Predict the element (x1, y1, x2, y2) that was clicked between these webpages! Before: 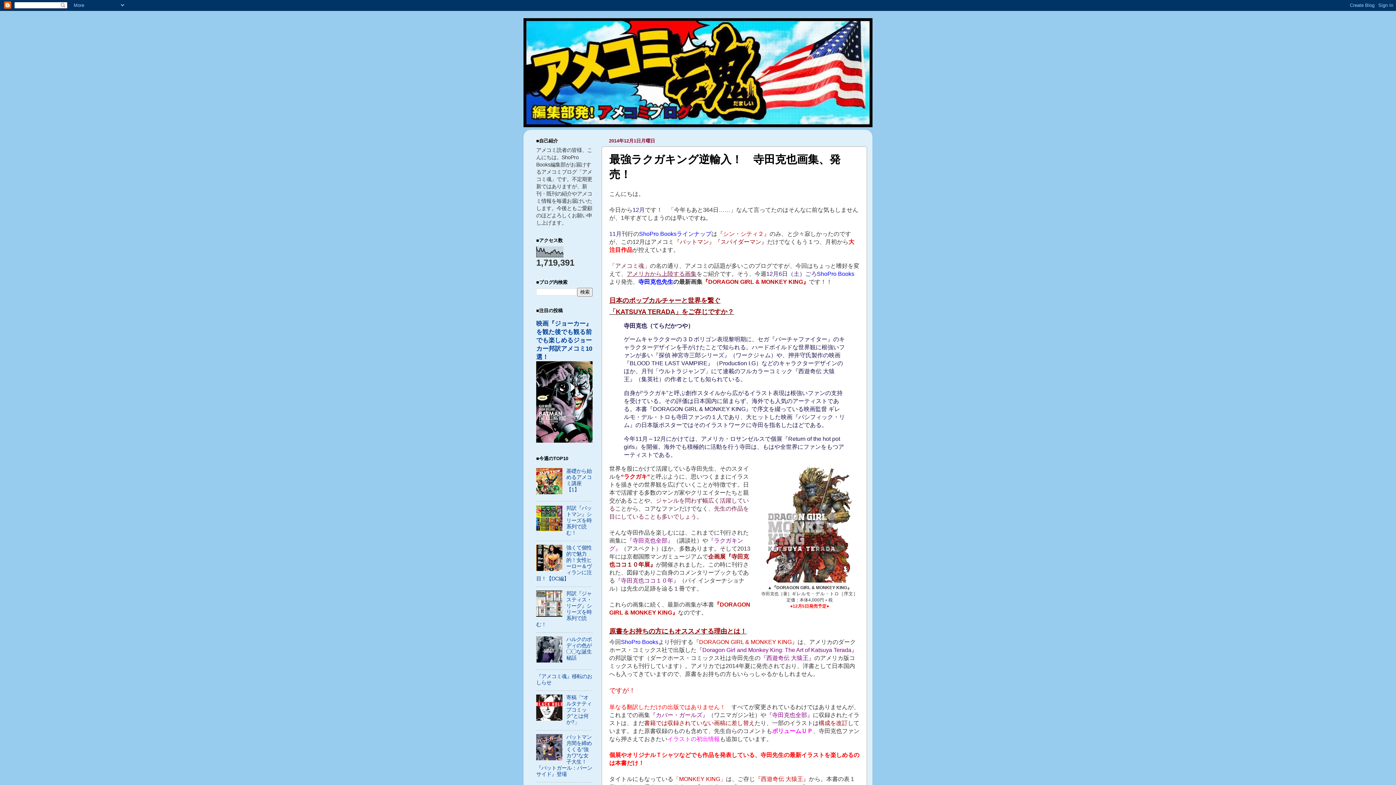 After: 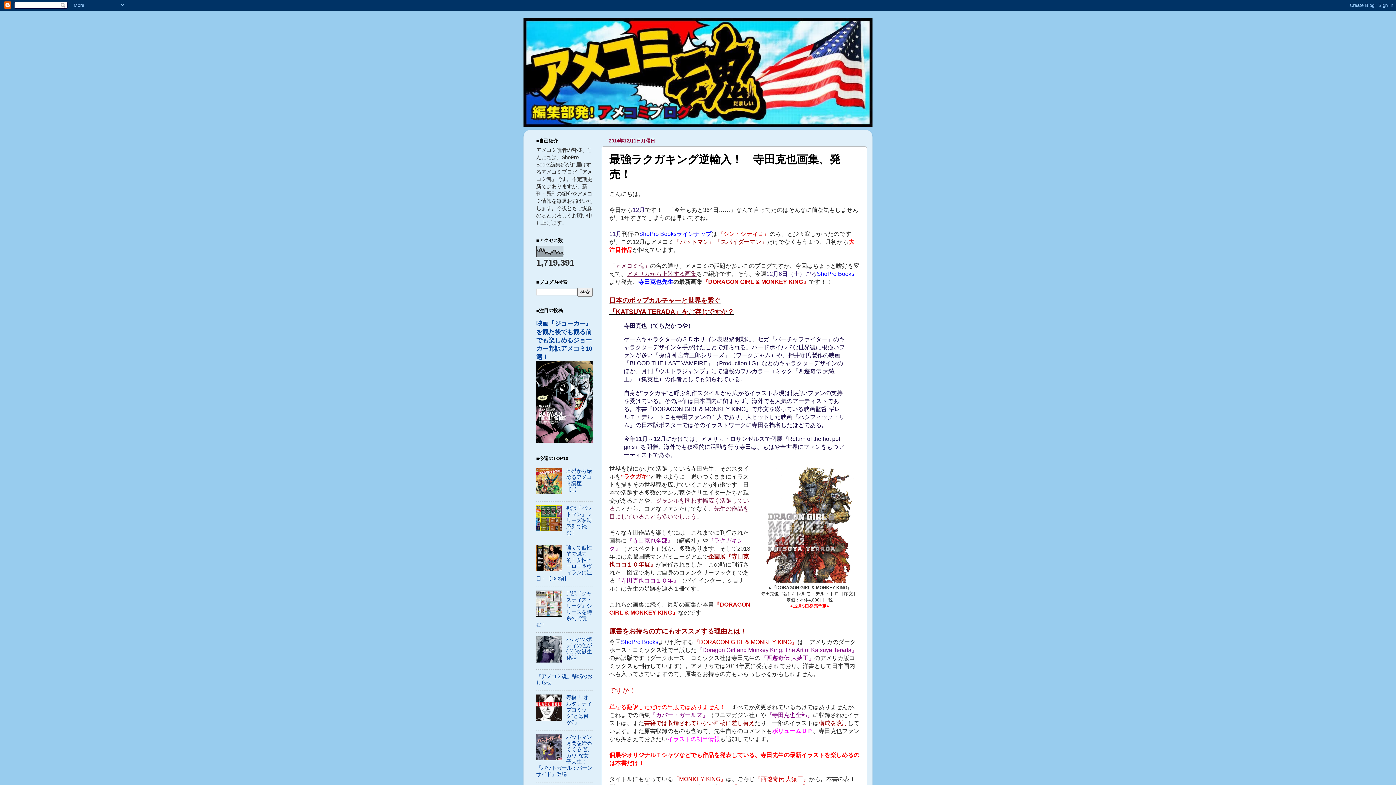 Action: bbox: (536, 756, 564, 761)